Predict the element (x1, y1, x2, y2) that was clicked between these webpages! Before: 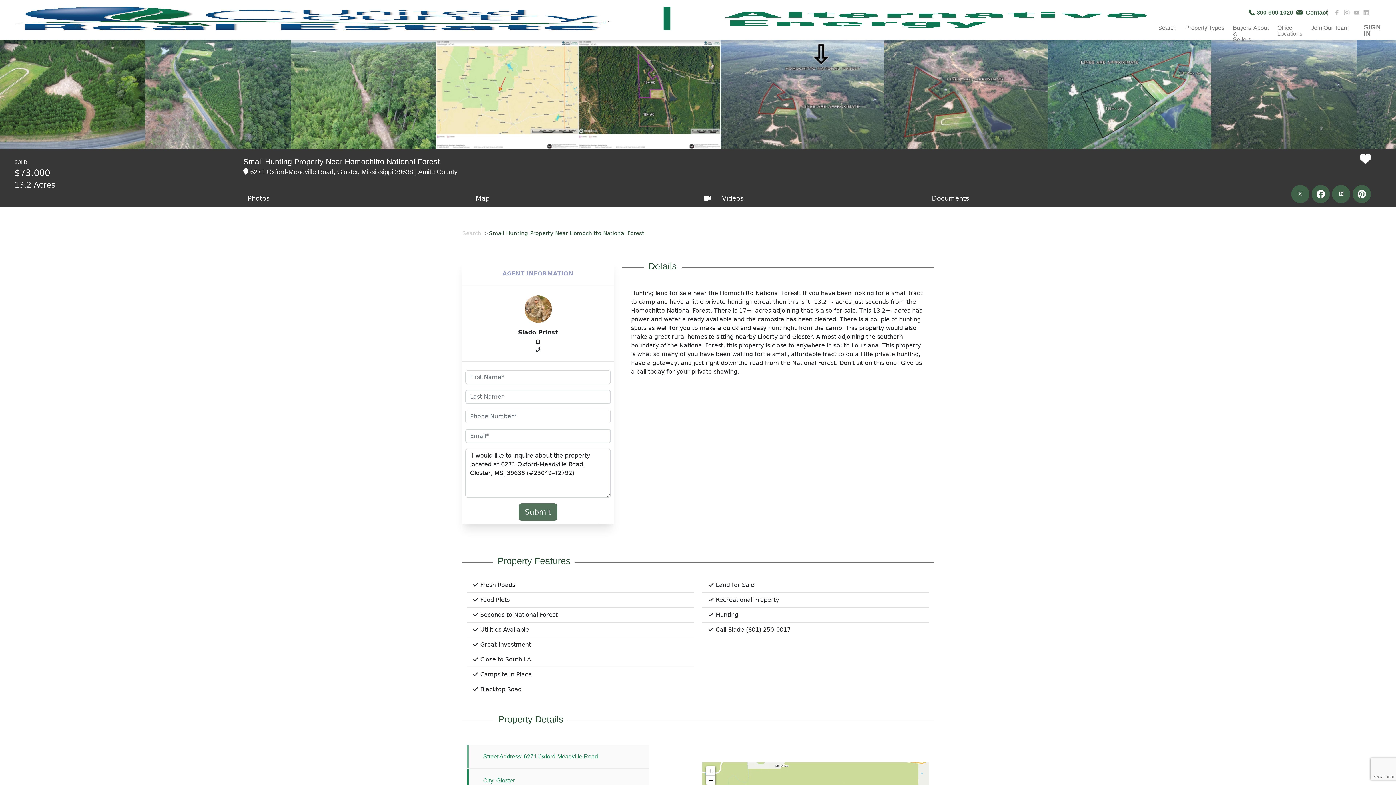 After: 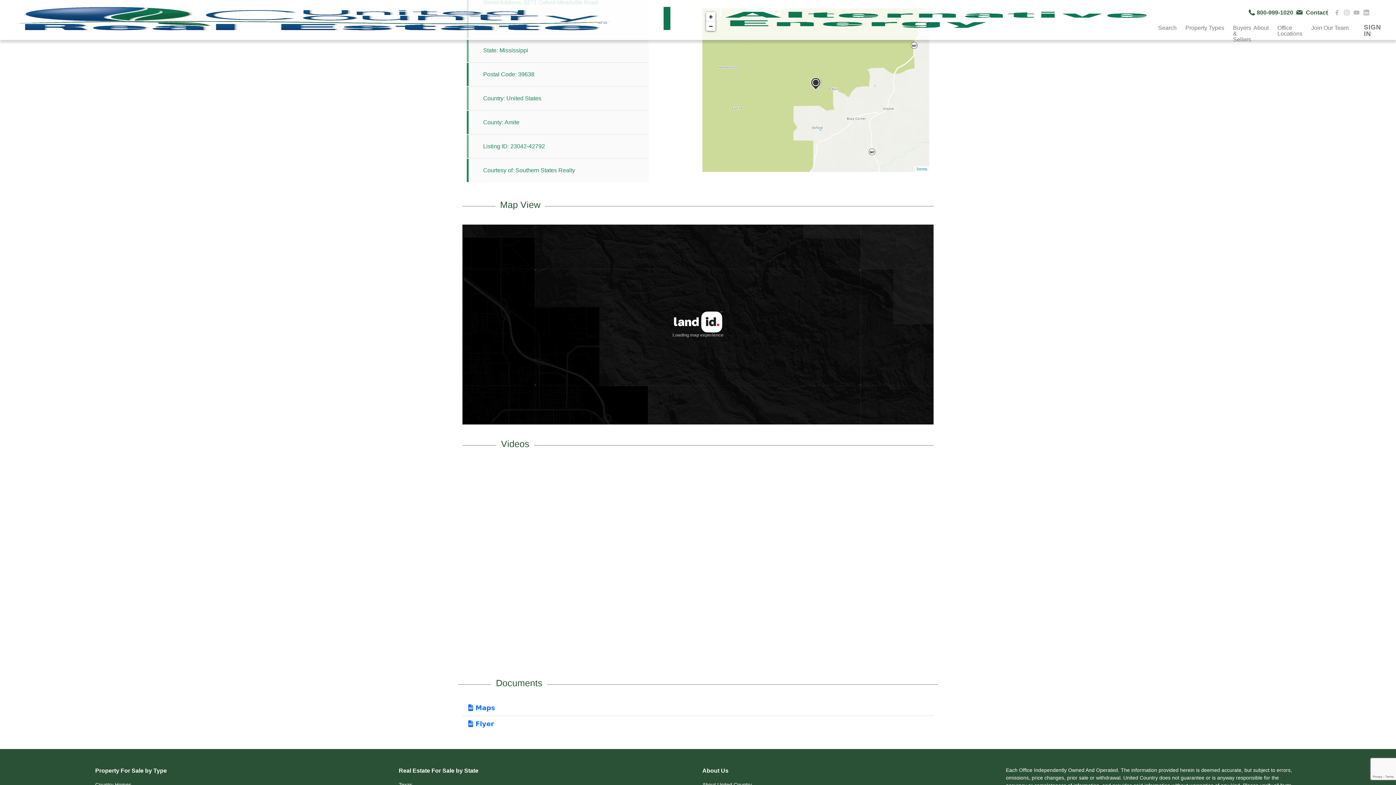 Action: label: Map bbox: (471, 193, 699, 203)